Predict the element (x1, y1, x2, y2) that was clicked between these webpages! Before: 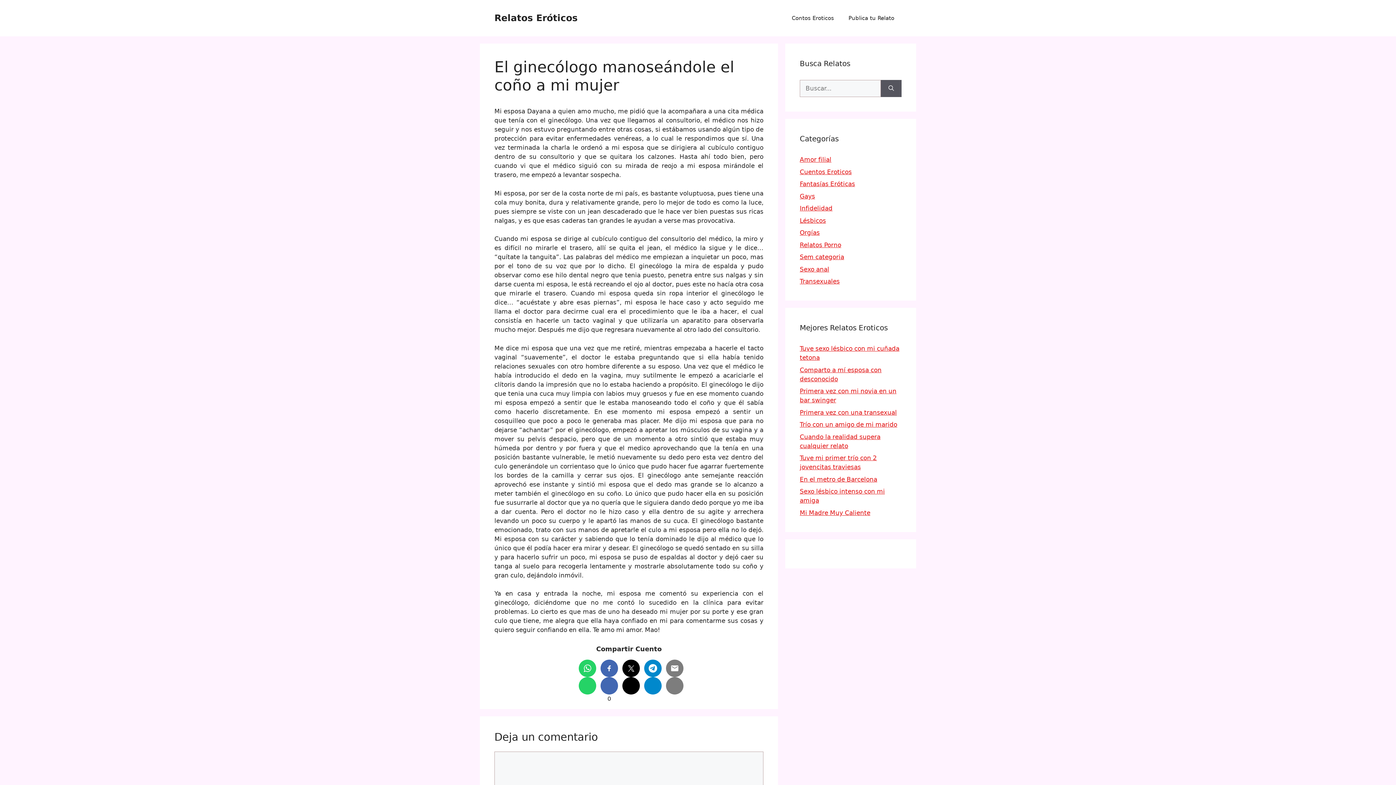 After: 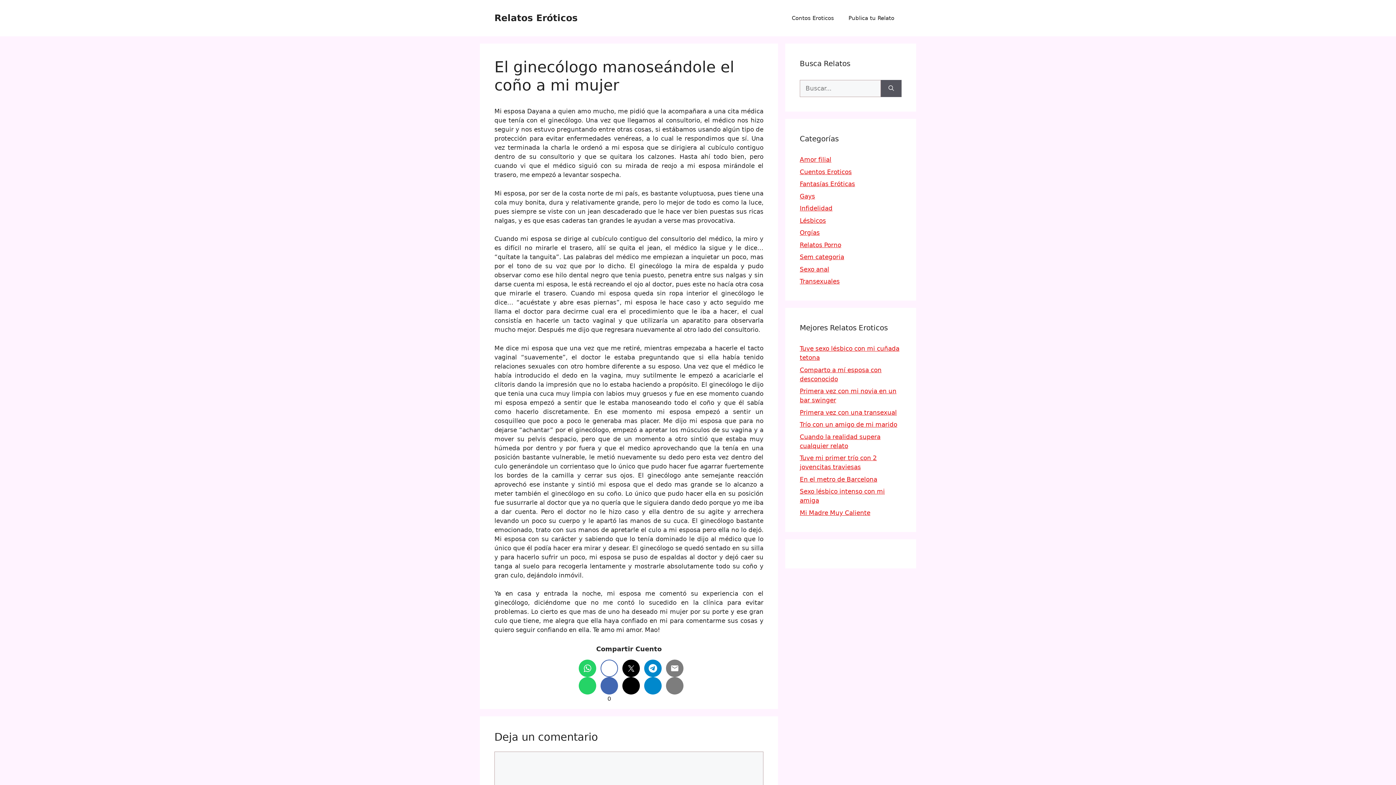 Action: bbox: (600, 659, 618, 677) label: 
